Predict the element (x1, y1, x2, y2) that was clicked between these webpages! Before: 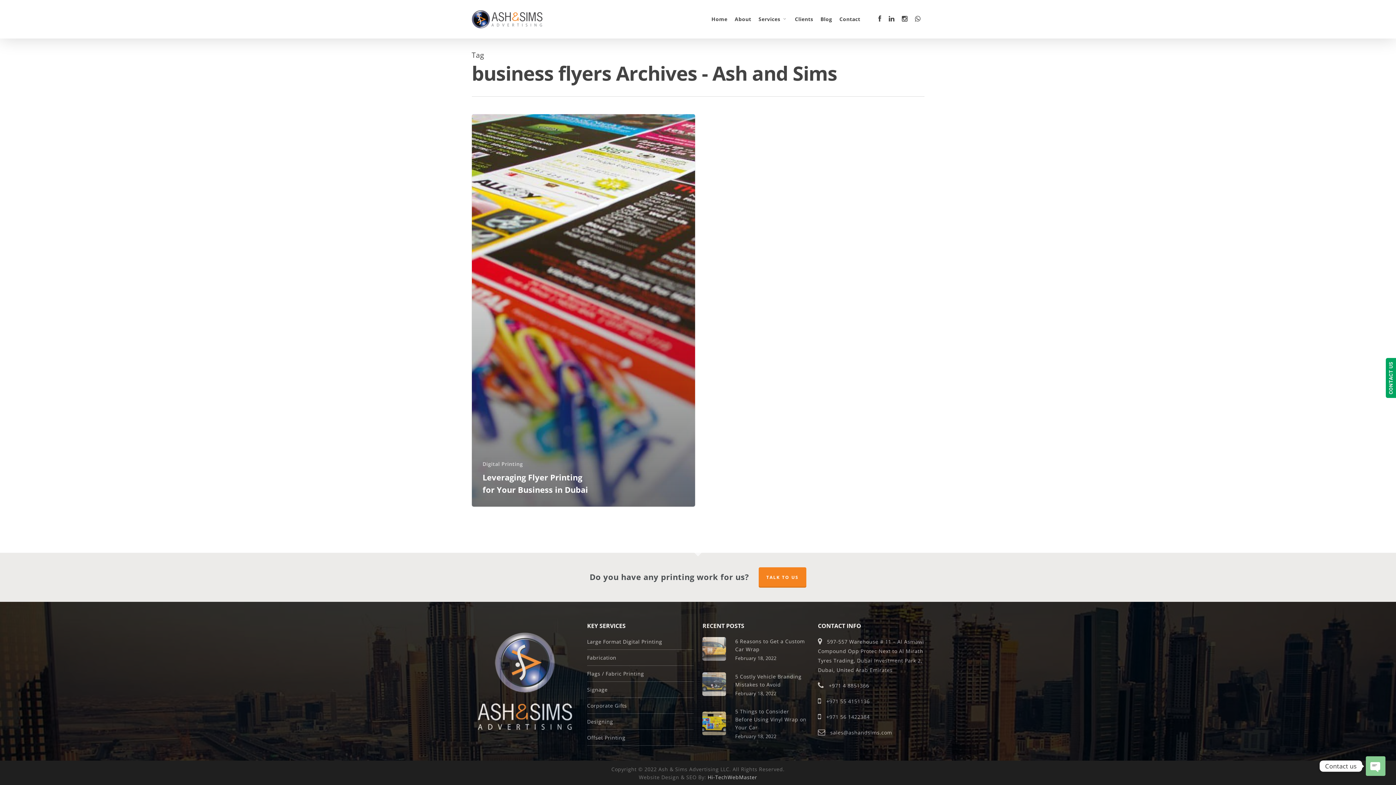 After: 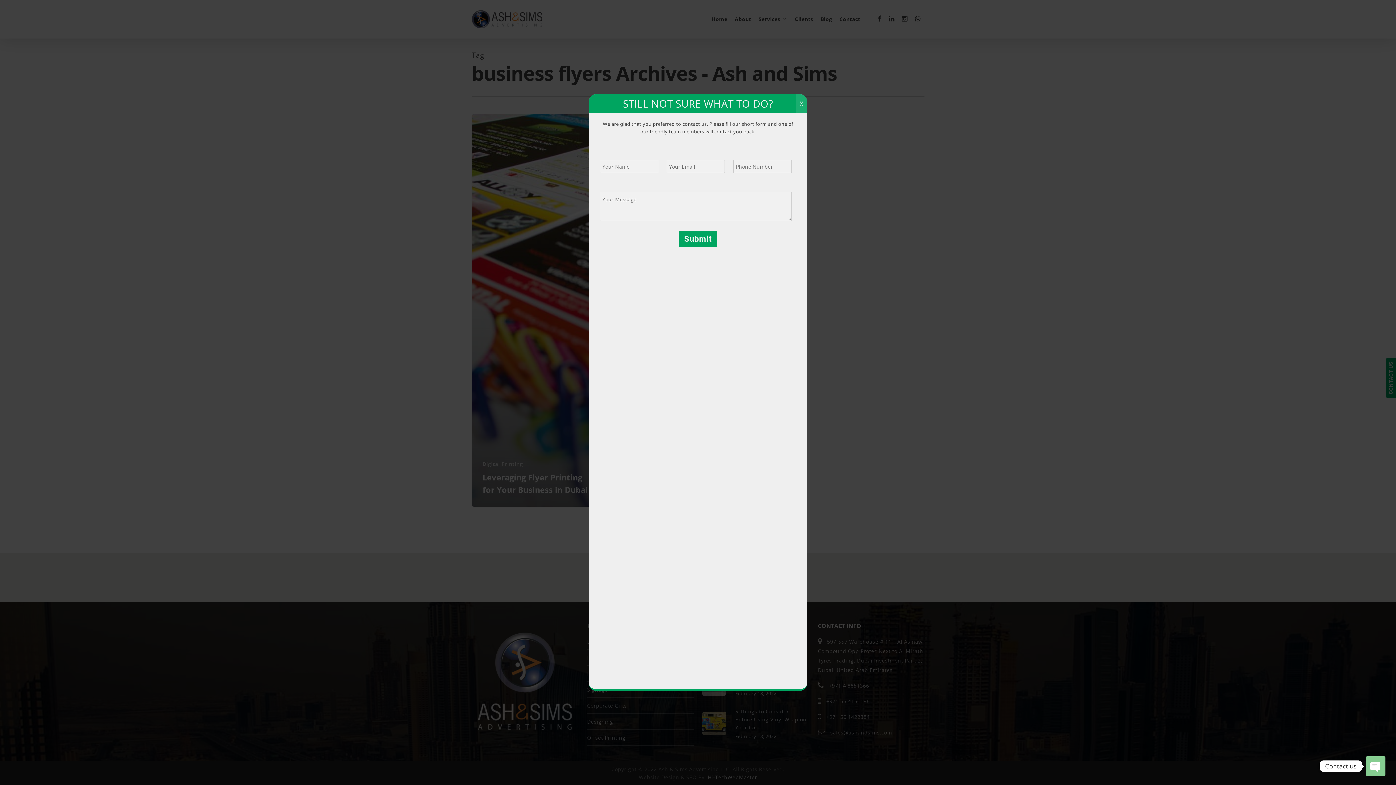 Action: bbox: (1386, 358, 1396, 398) label: CONTACT US